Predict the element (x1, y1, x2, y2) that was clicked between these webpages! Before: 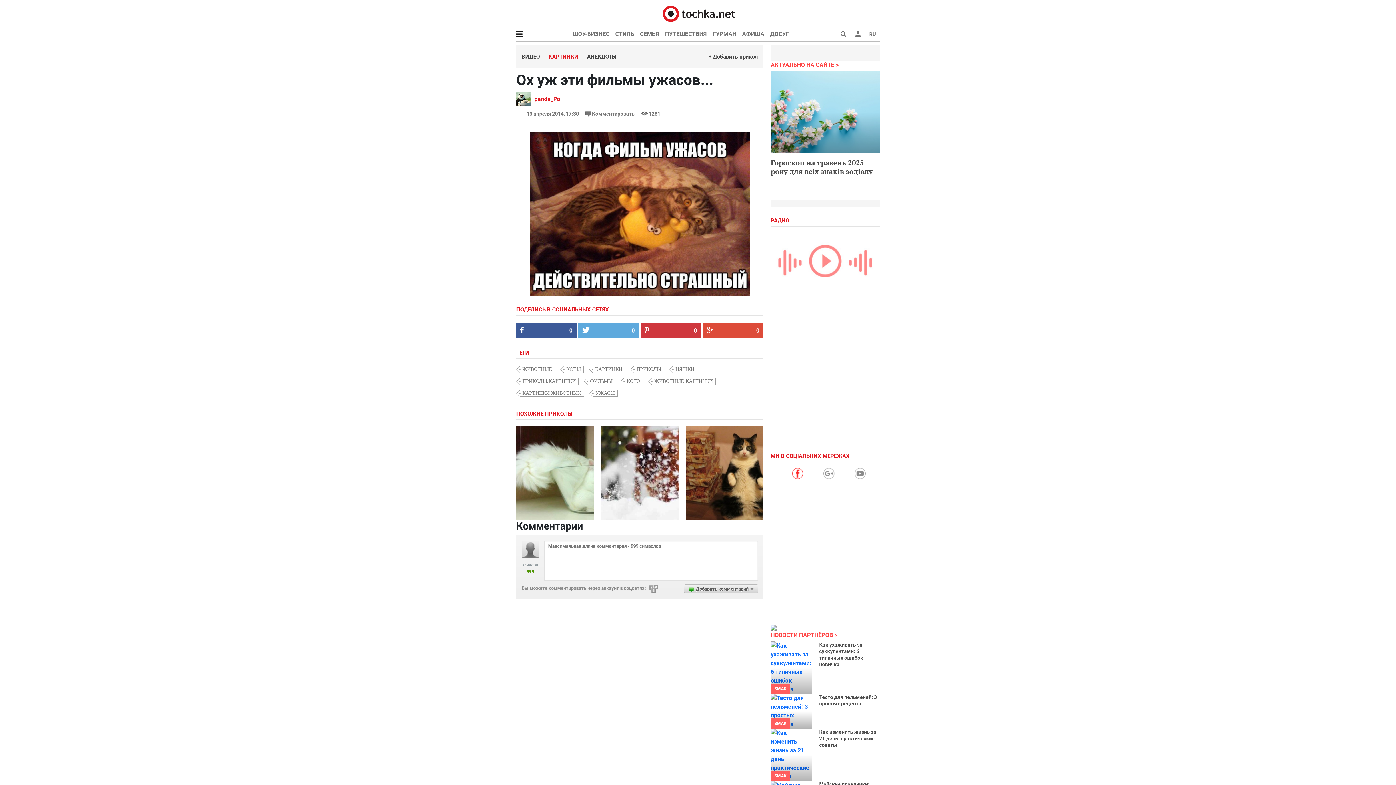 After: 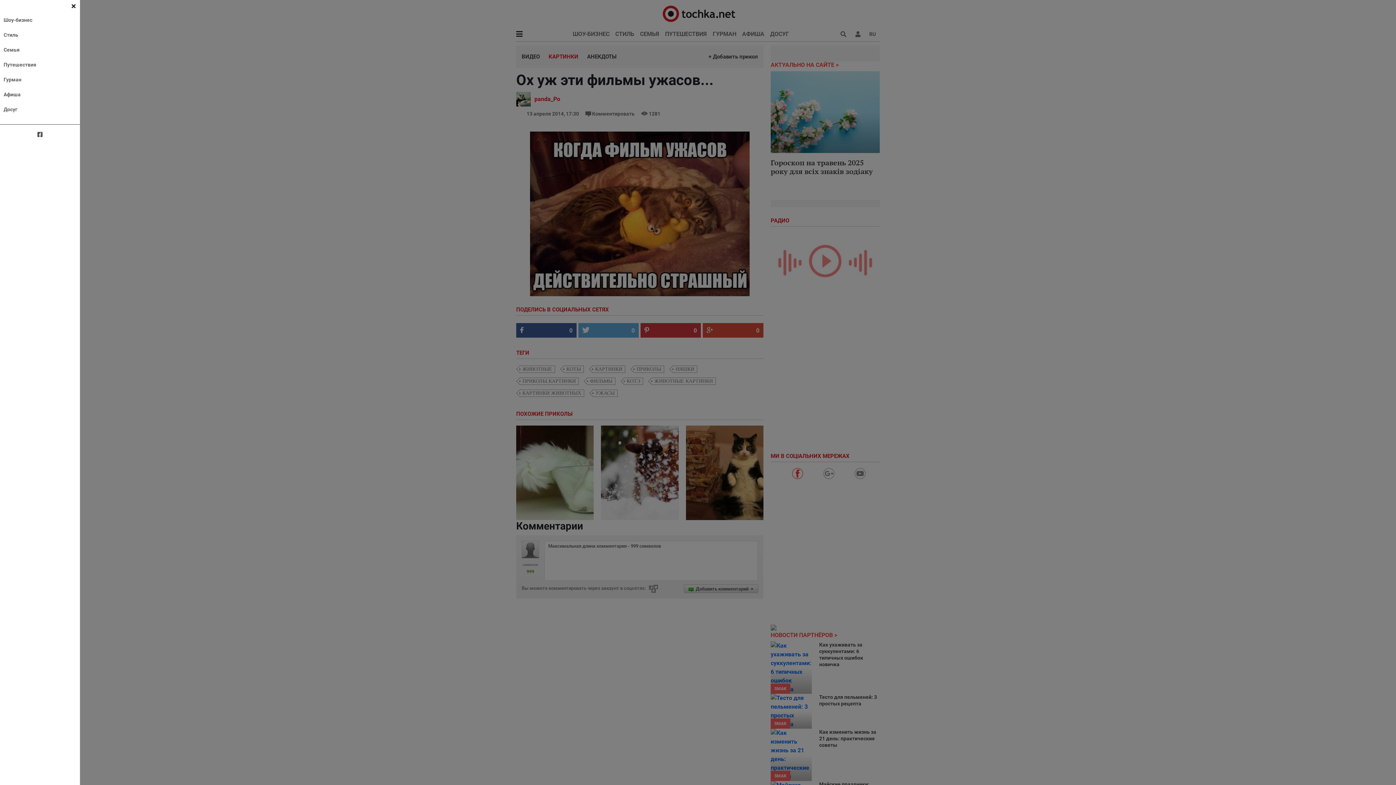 Action: bbox: (516, 26, 522, 41)